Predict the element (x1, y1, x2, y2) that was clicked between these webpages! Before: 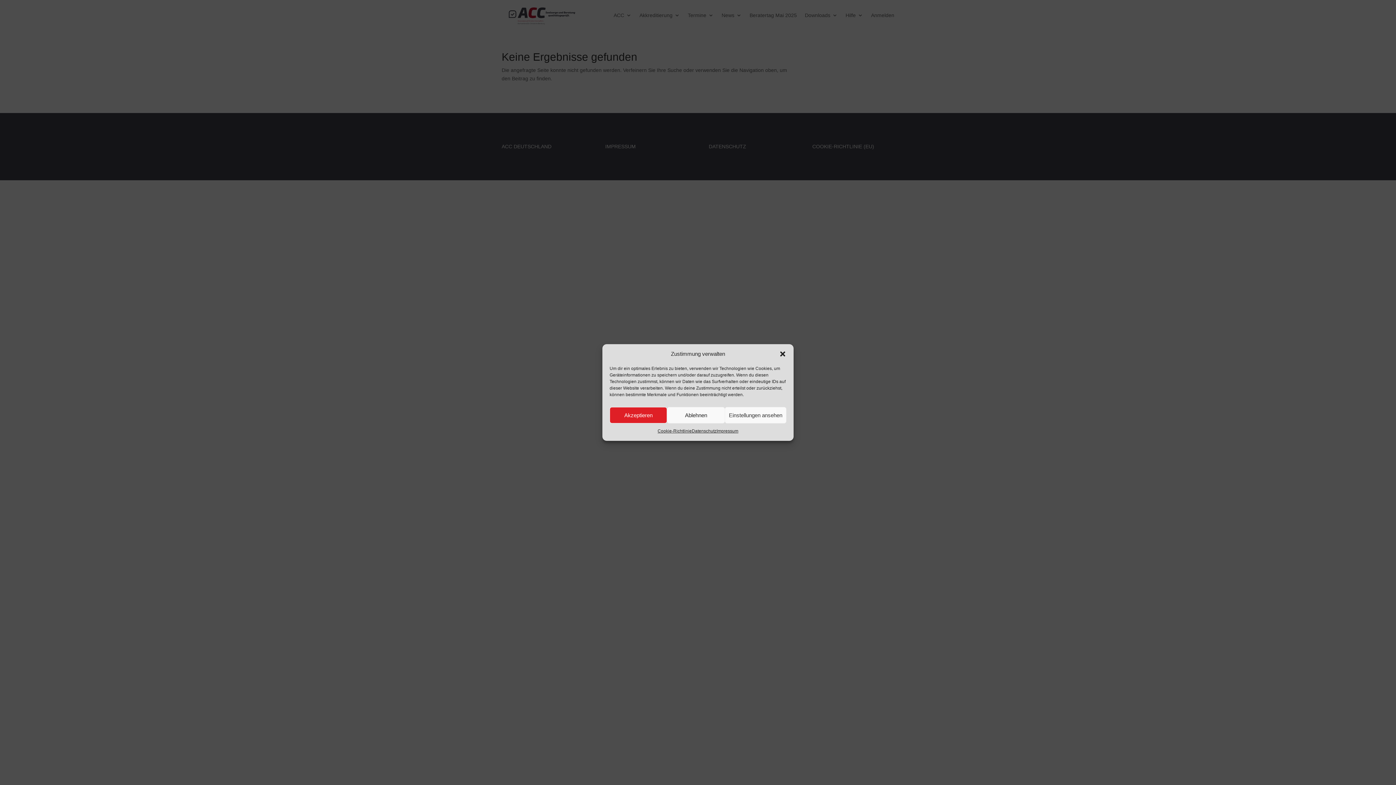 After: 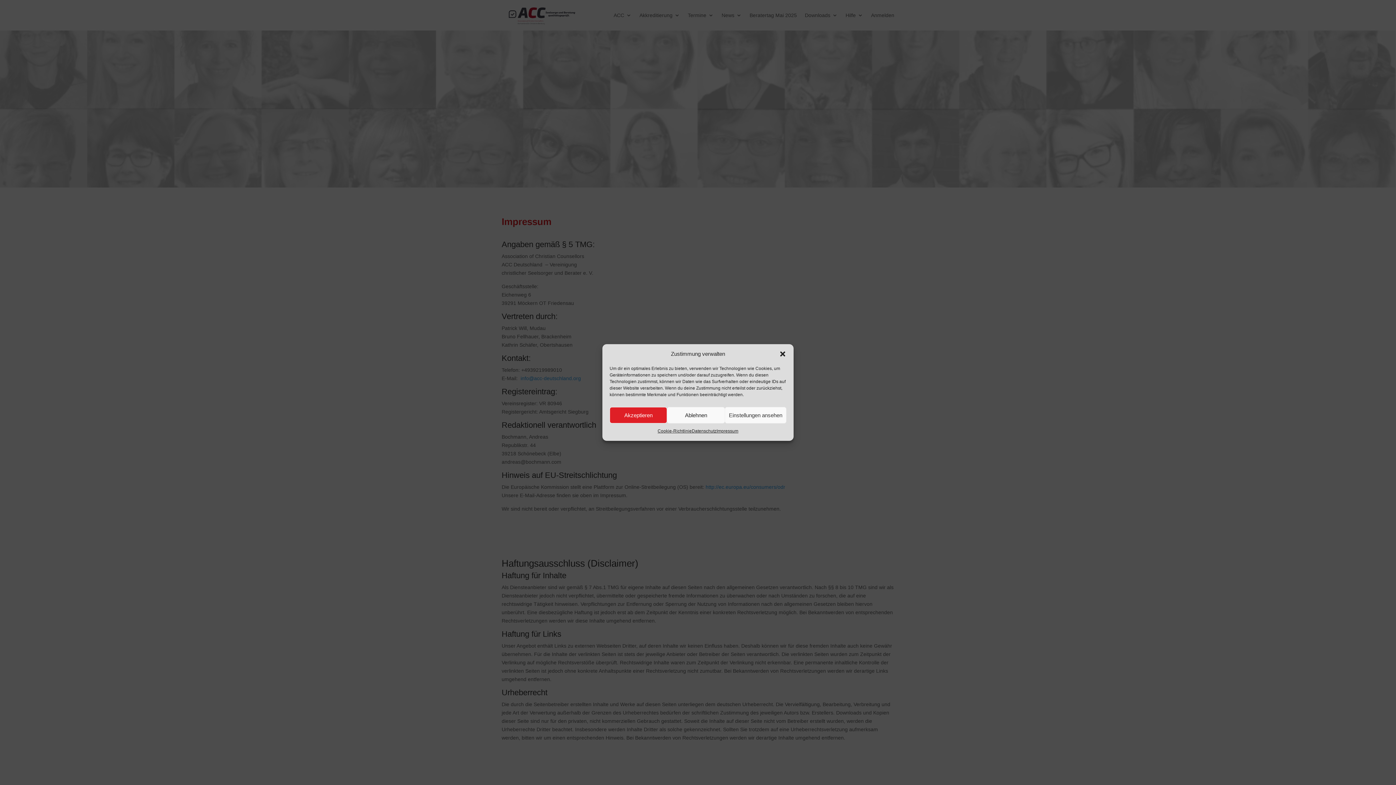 Action: bbox: (716, 427, 738, 435) label: Impressum